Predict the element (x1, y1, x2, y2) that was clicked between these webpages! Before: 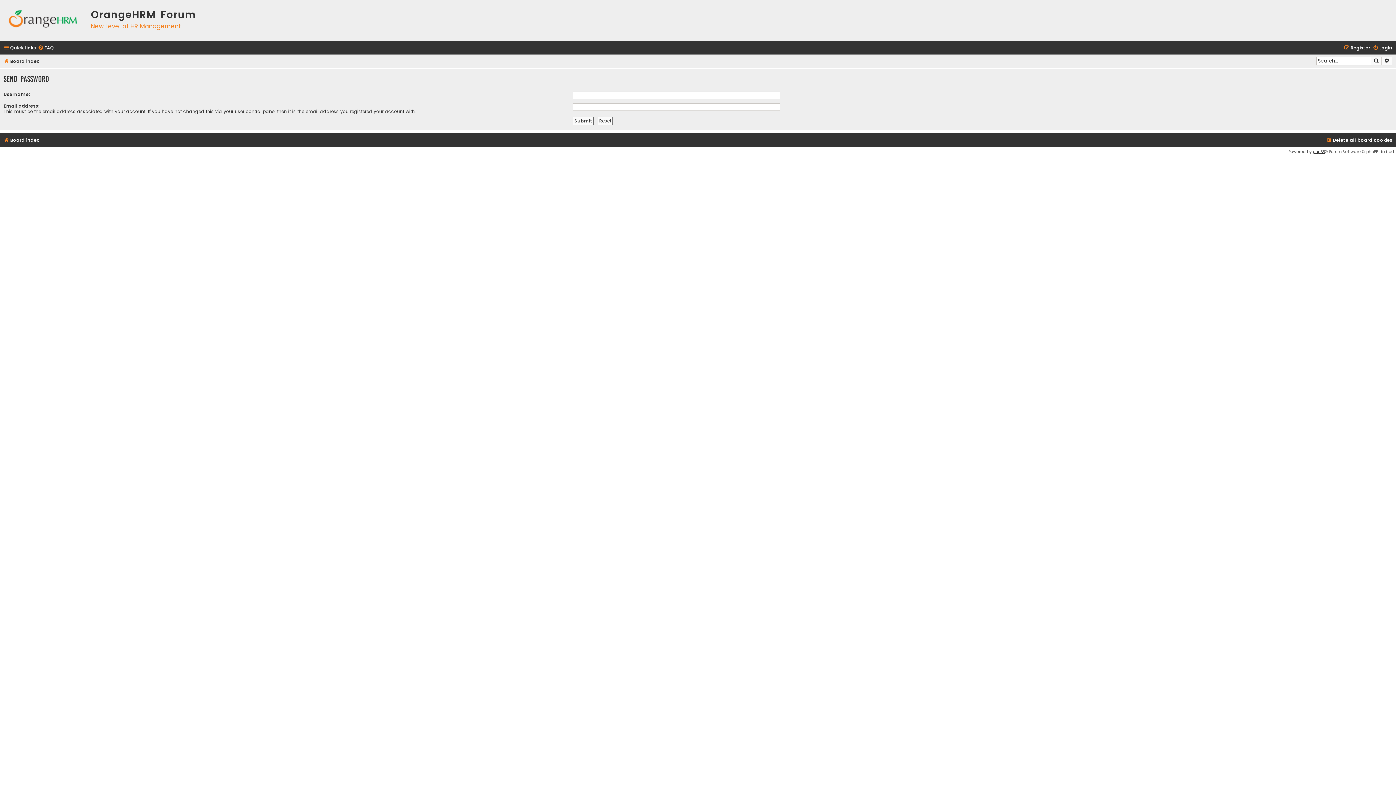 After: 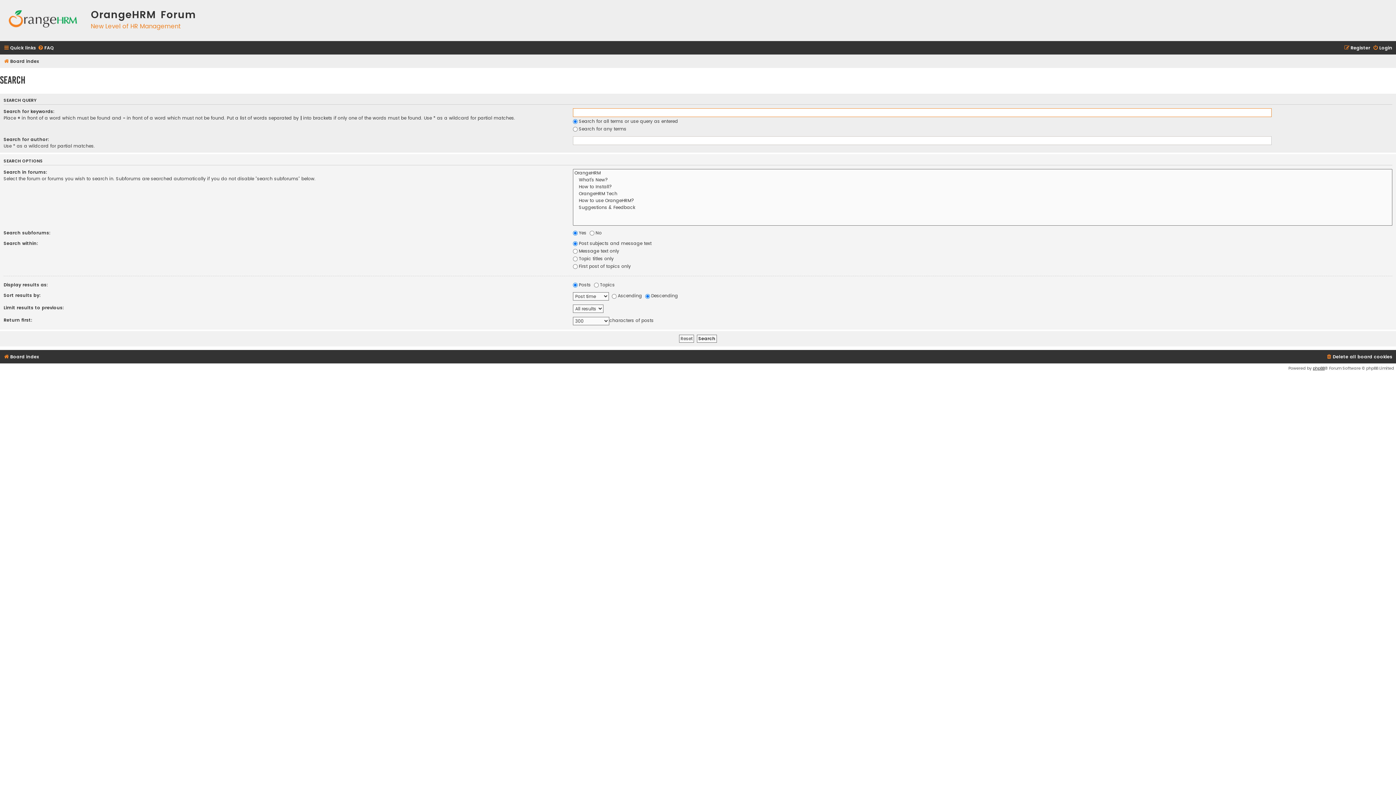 Action: bbox: (1371, 56, 1382, 65) label: Search